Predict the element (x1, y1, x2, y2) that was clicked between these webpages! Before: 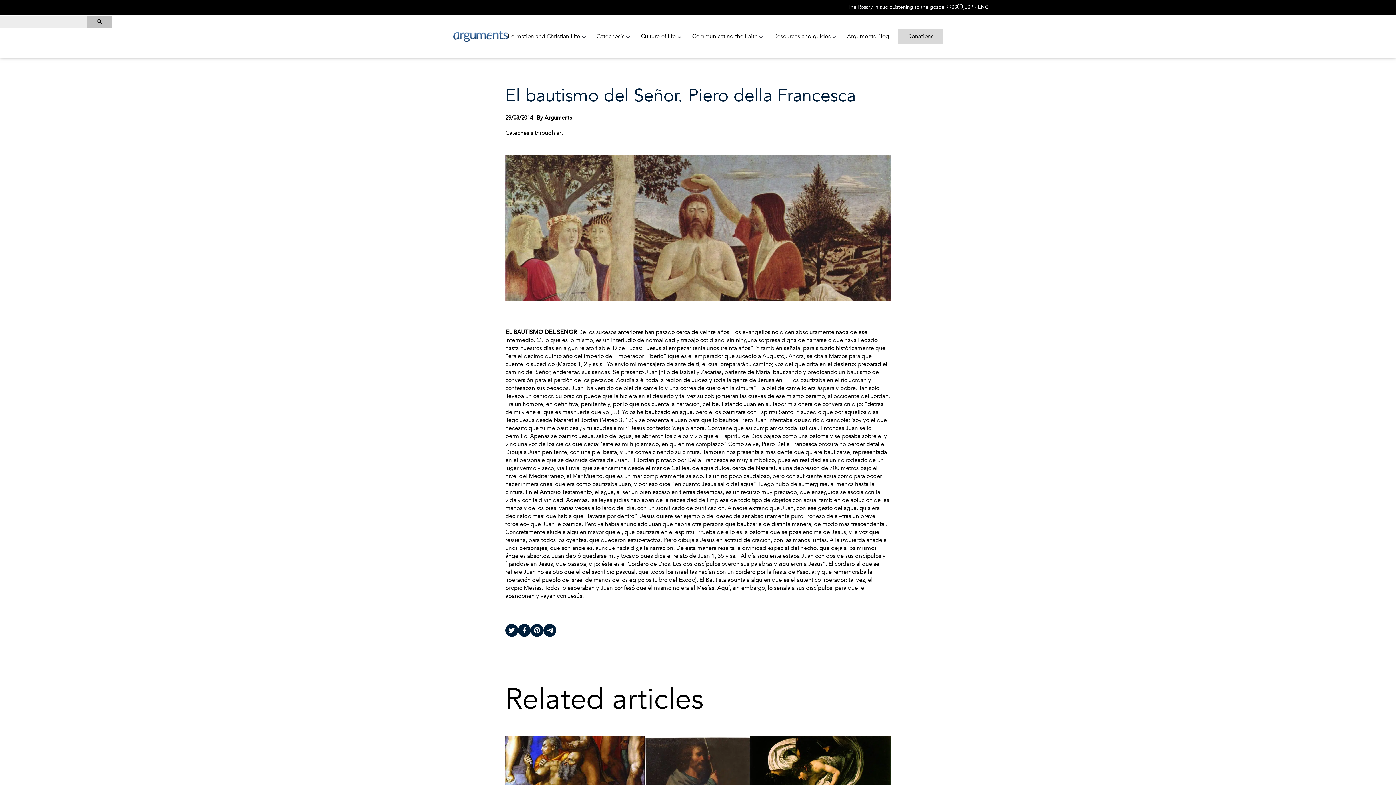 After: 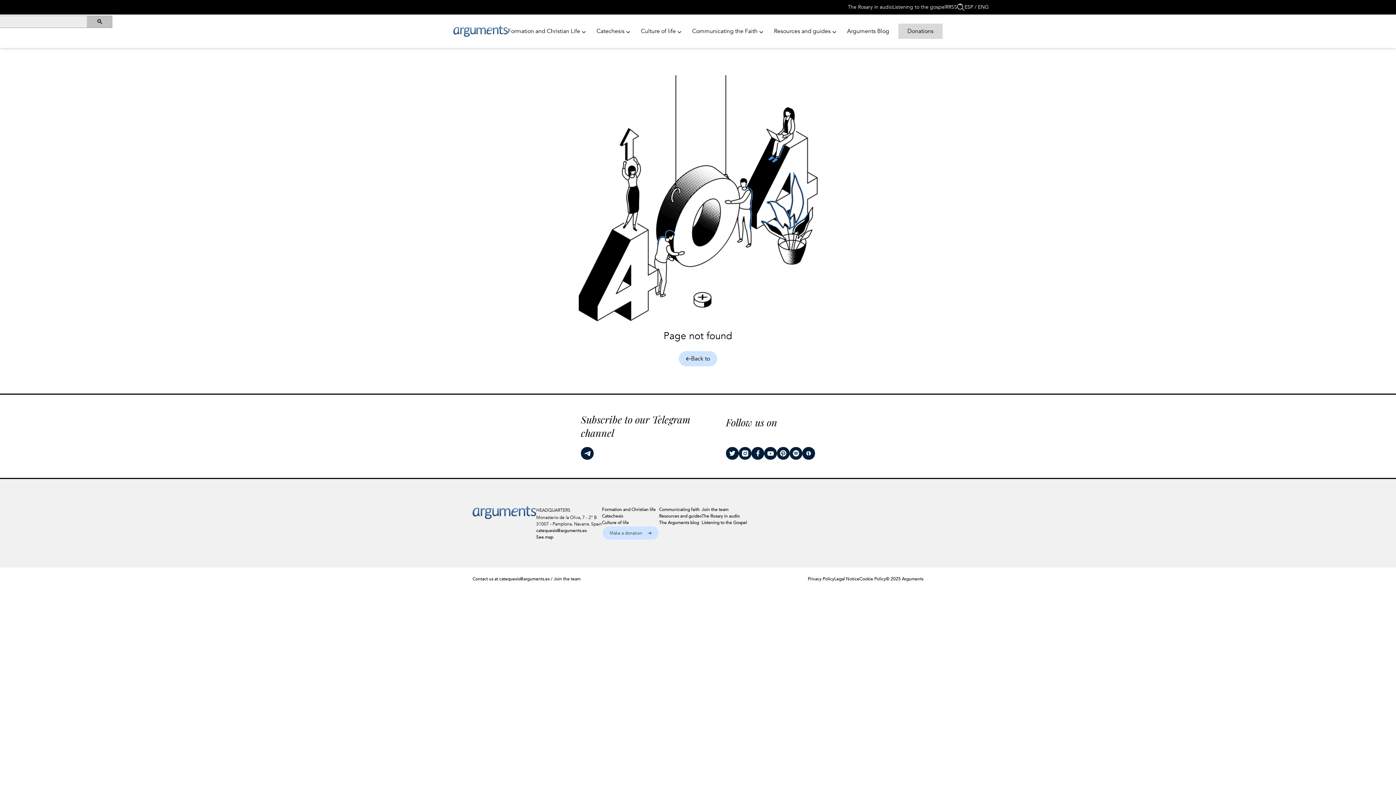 Action: bbox: (508, 28, 589, 44) label: Formation and Christian Life